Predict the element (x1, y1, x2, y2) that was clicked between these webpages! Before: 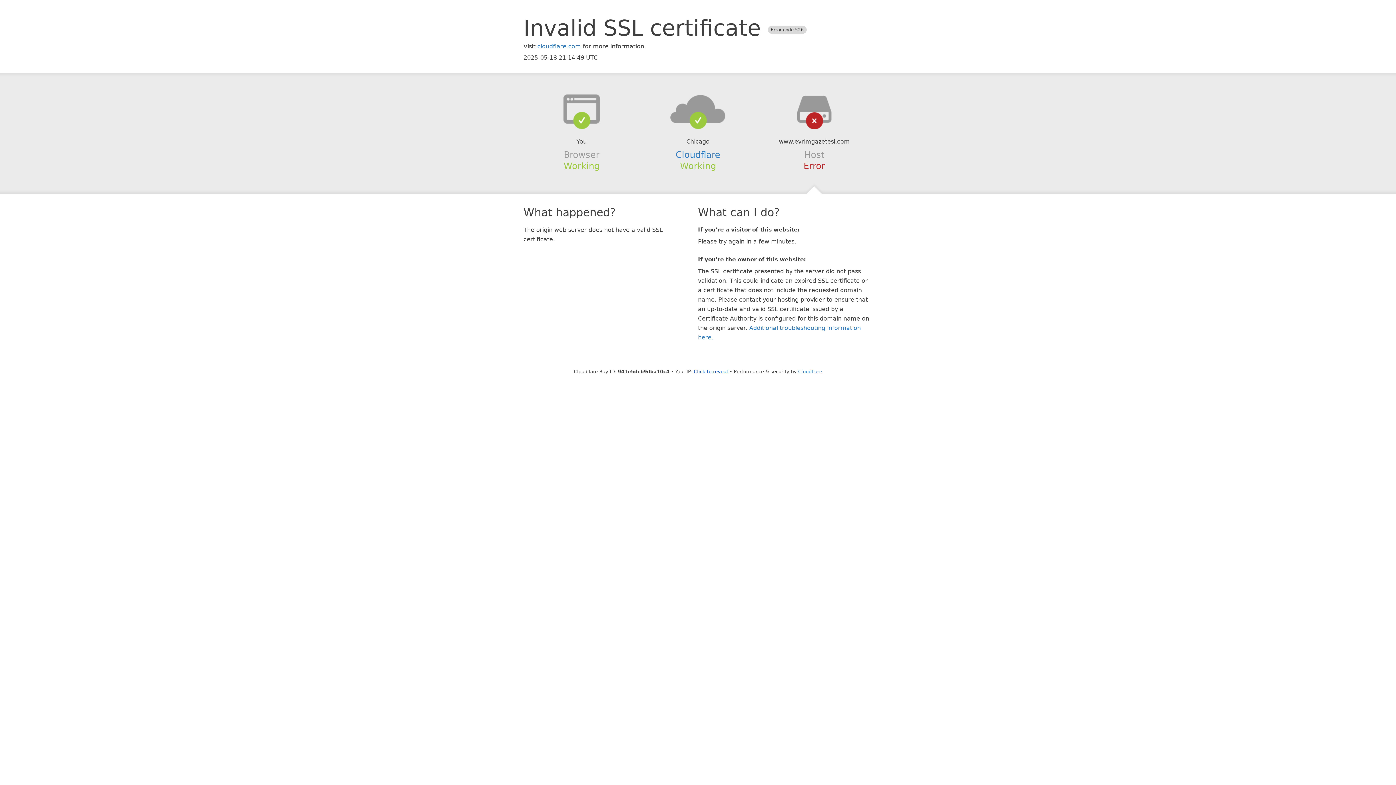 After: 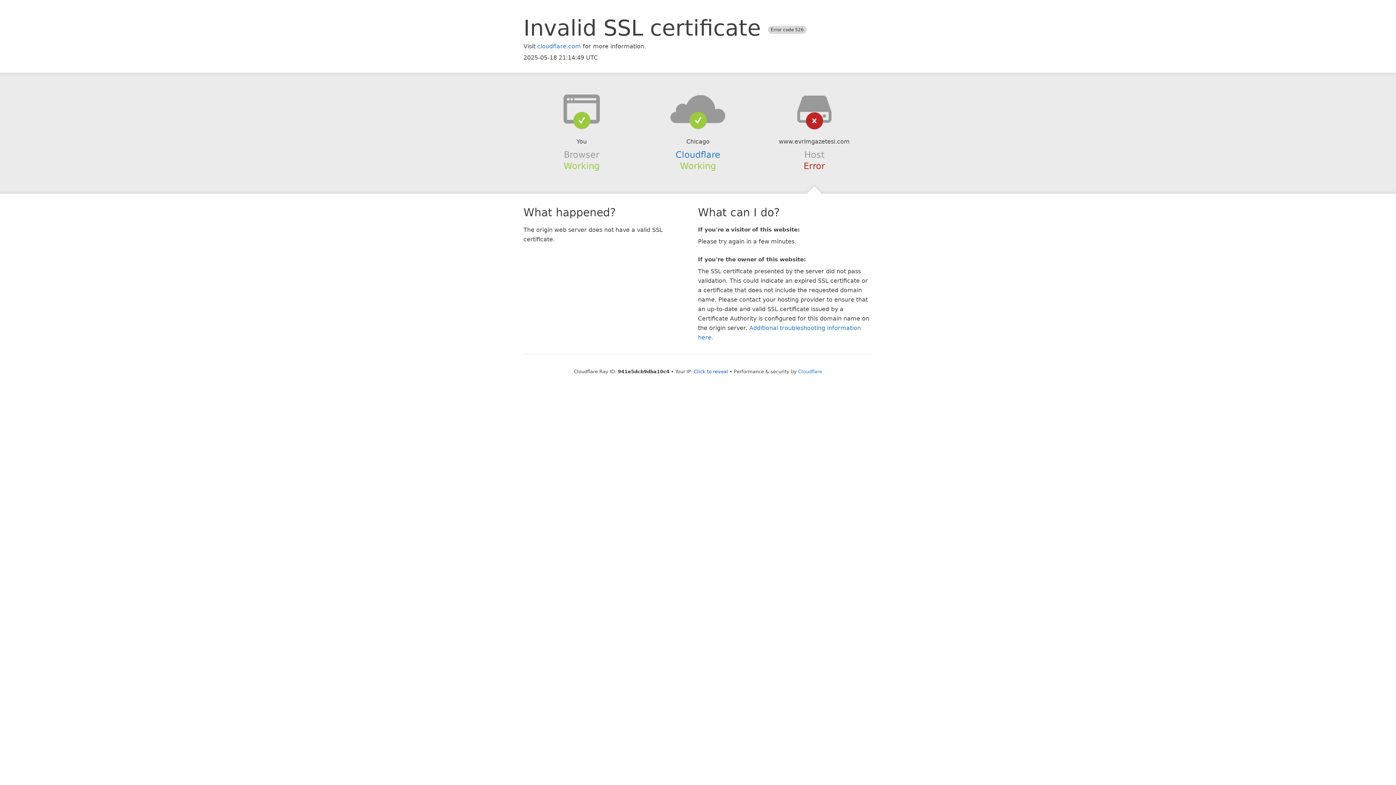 Action: bbox: (639, 94, 756, 123)